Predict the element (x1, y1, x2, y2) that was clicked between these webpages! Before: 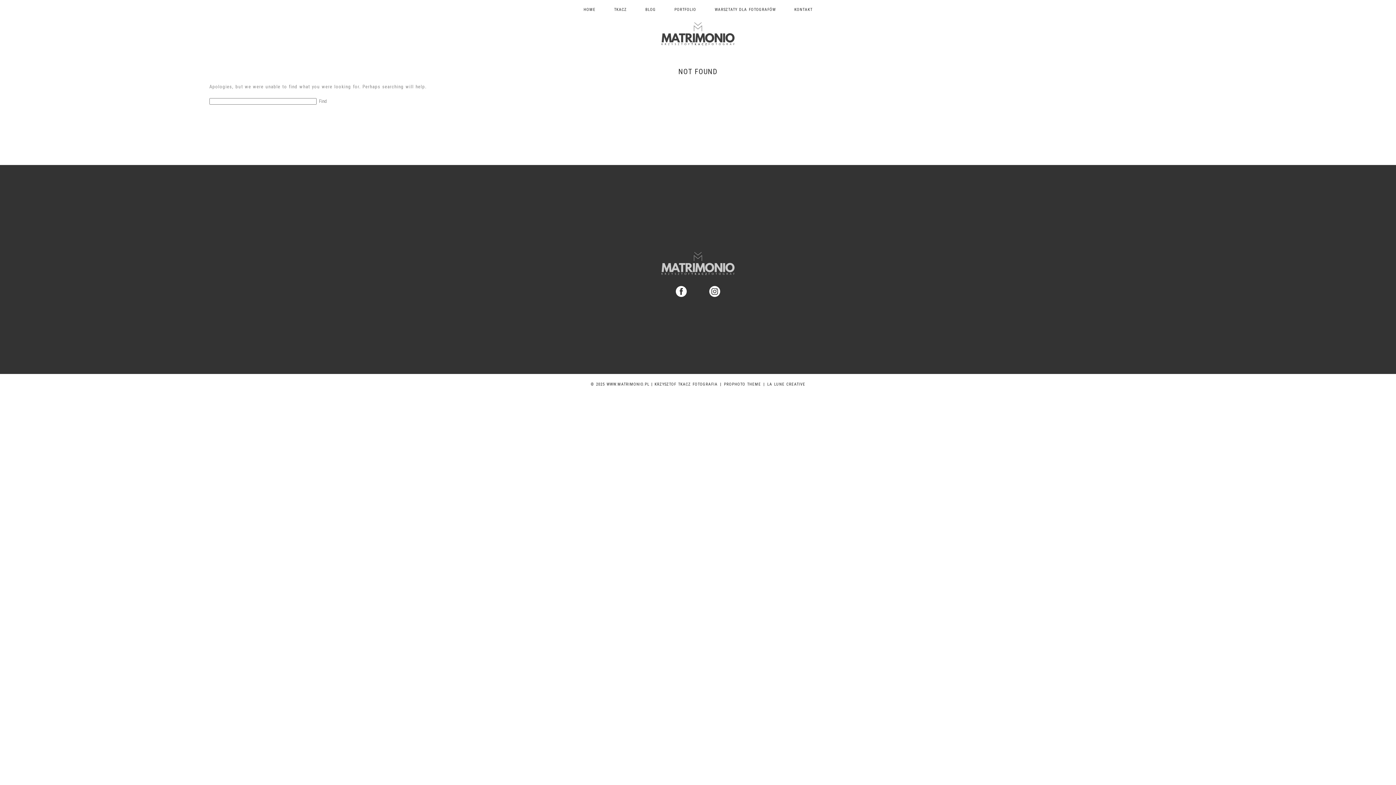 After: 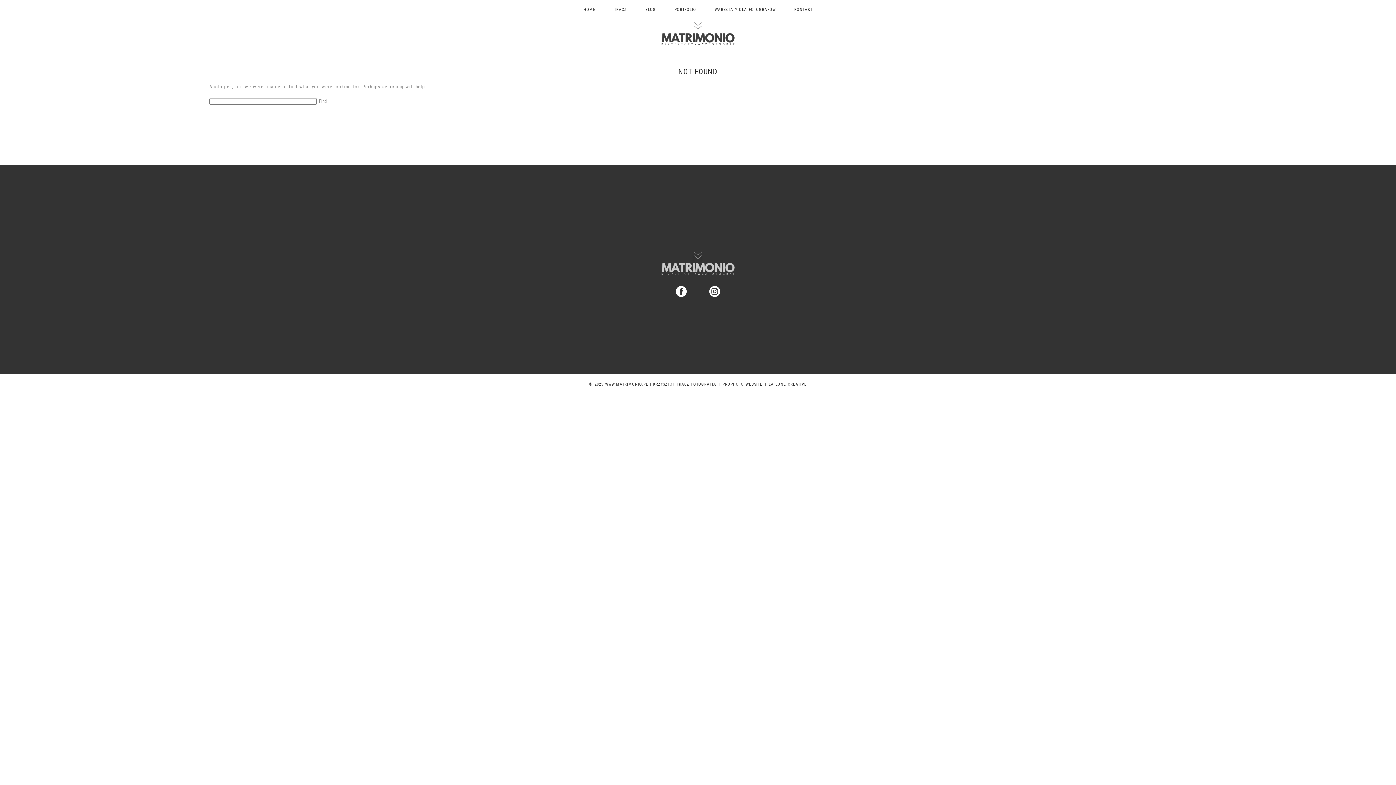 Action: label: KONTAKT bbox: (794, 7, 812, 12)